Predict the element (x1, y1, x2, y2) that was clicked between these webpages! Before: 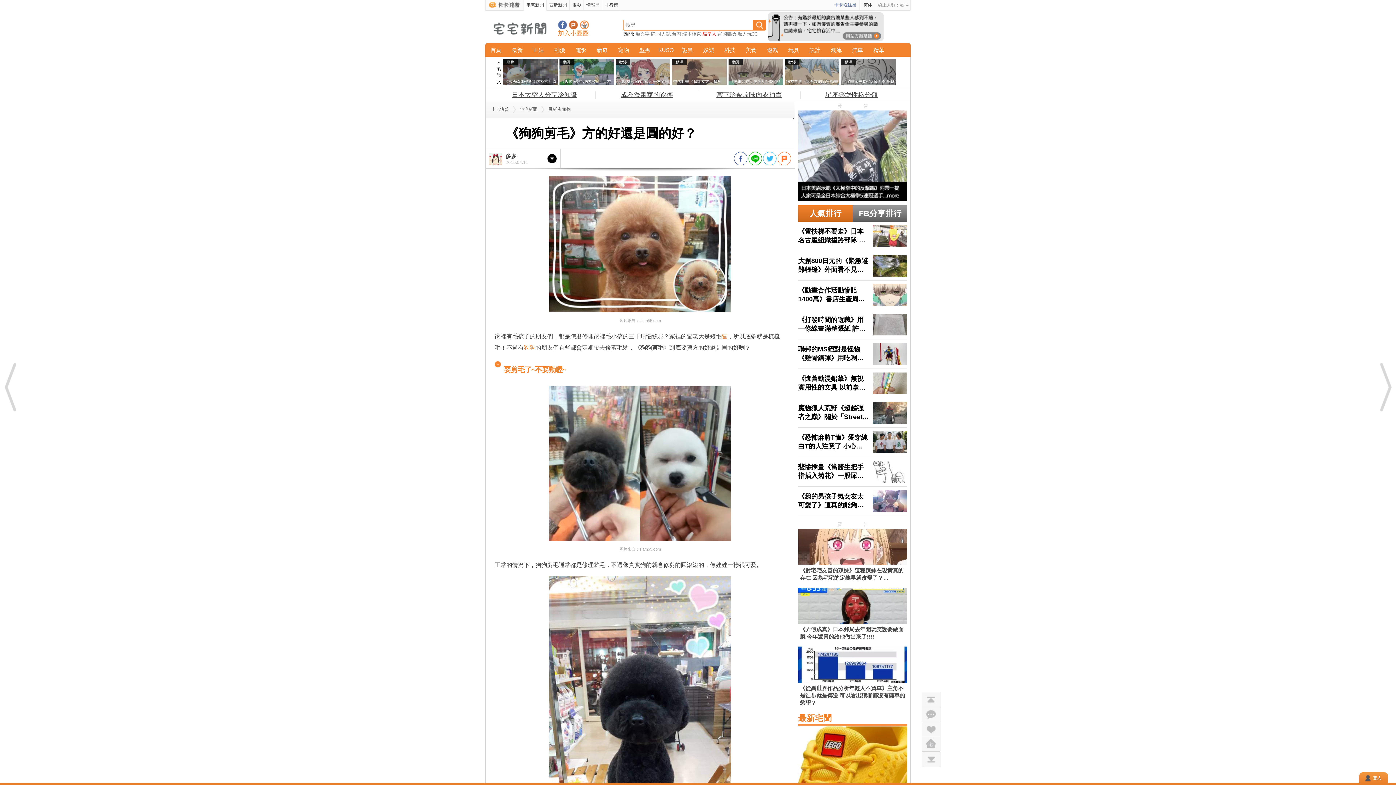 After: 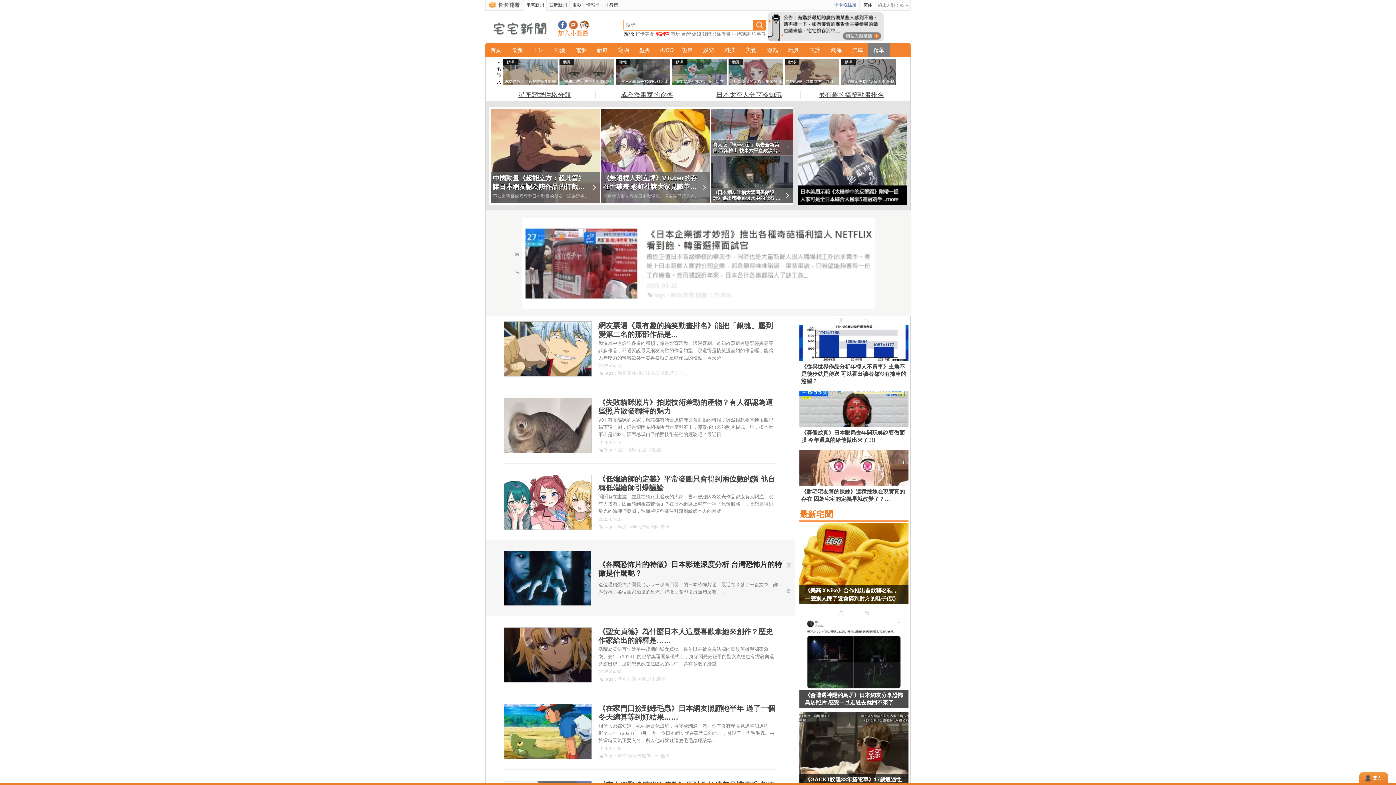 Action: label: 精華 bbox: (868, 43, 889, 56)